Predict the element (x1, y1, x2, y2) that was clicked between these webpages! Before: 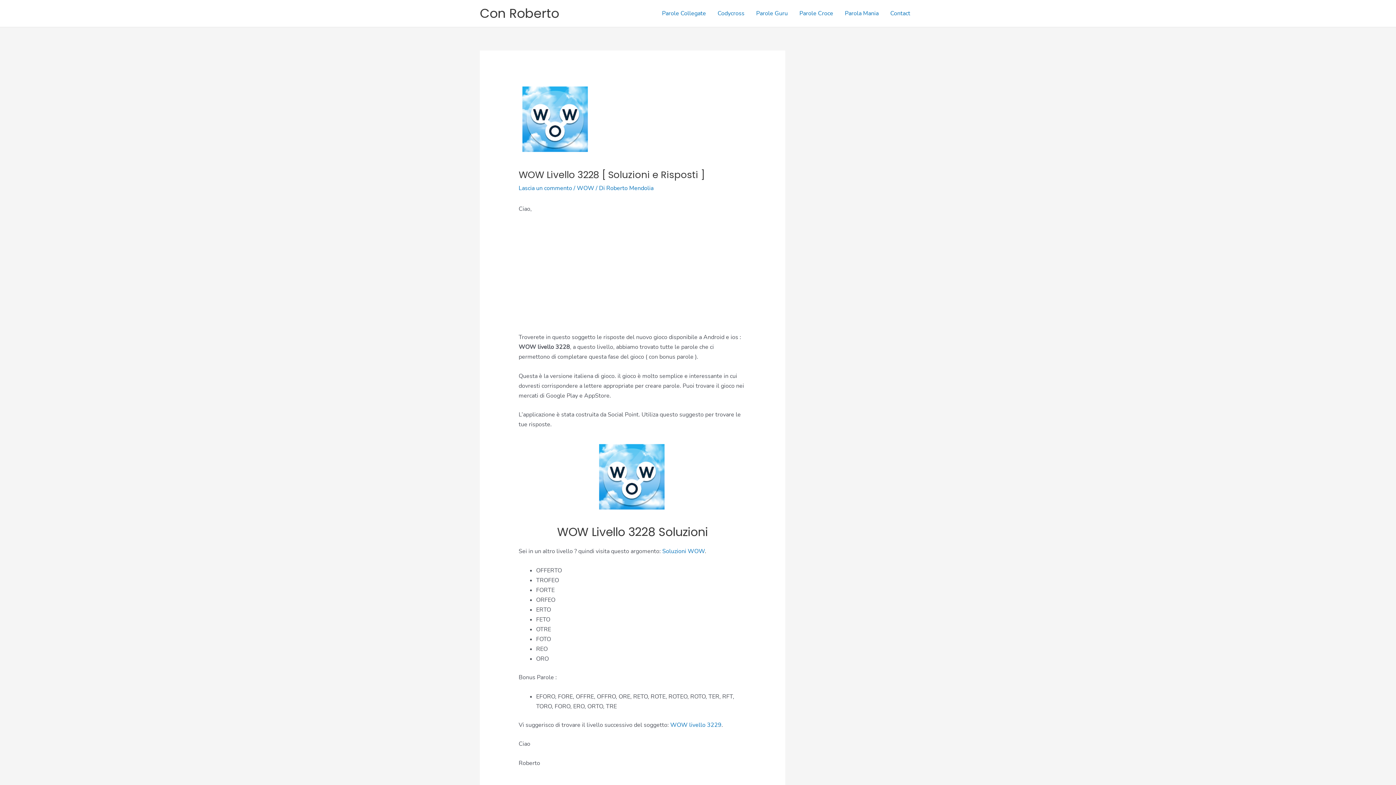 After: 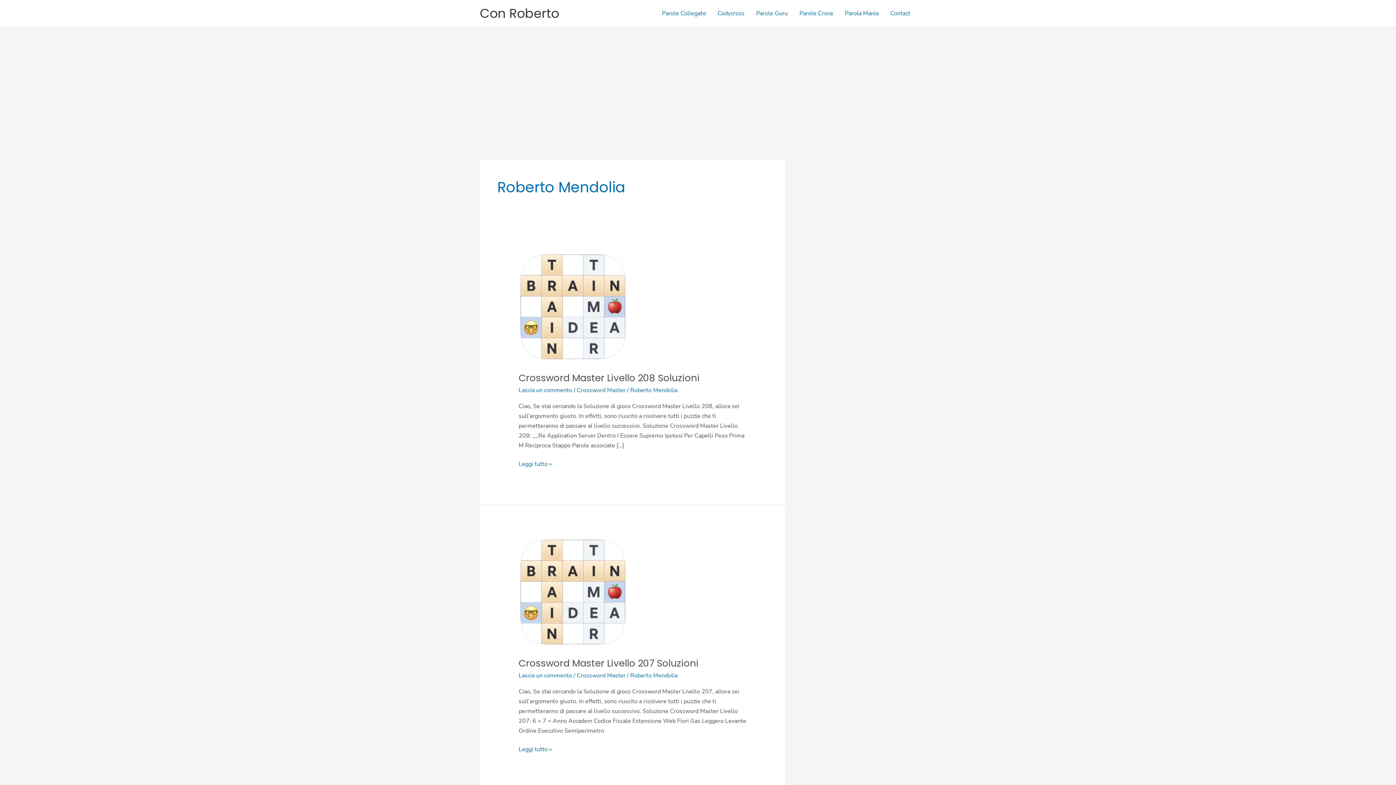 Action: label: Roberto Mendolia bbox: (606, 184, 653, 192)